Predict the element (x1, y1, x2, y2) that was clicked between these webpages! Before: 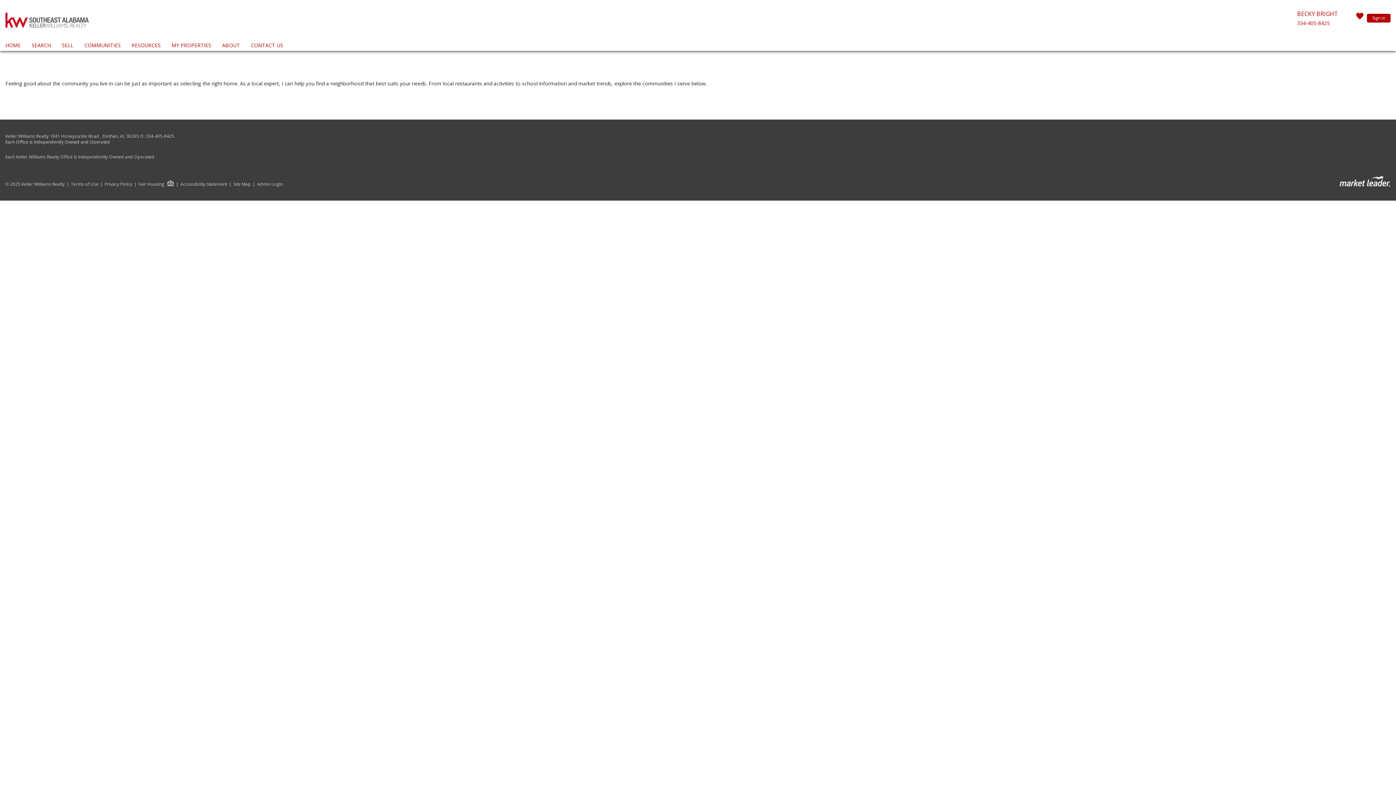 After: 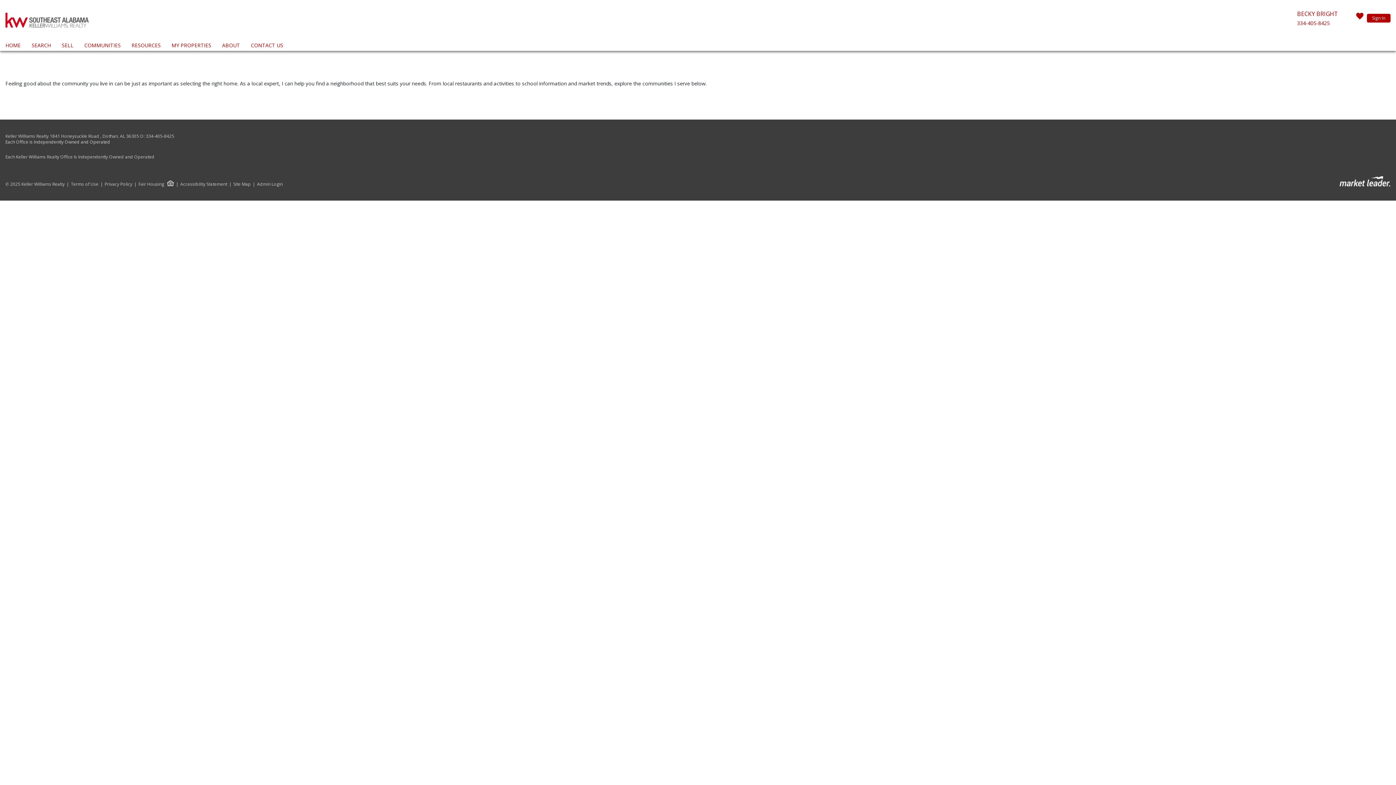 Action: bbox: (1340, 178, 1390, 184)